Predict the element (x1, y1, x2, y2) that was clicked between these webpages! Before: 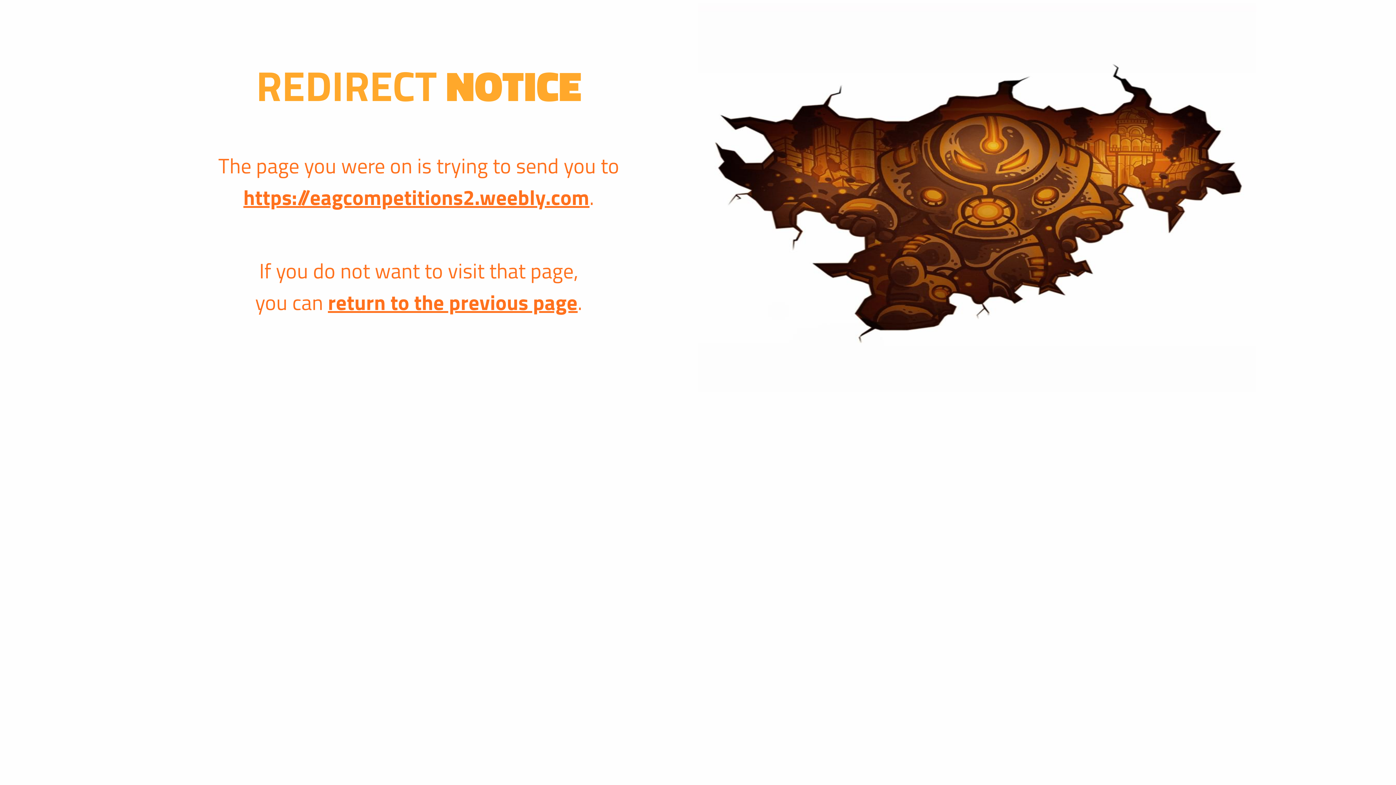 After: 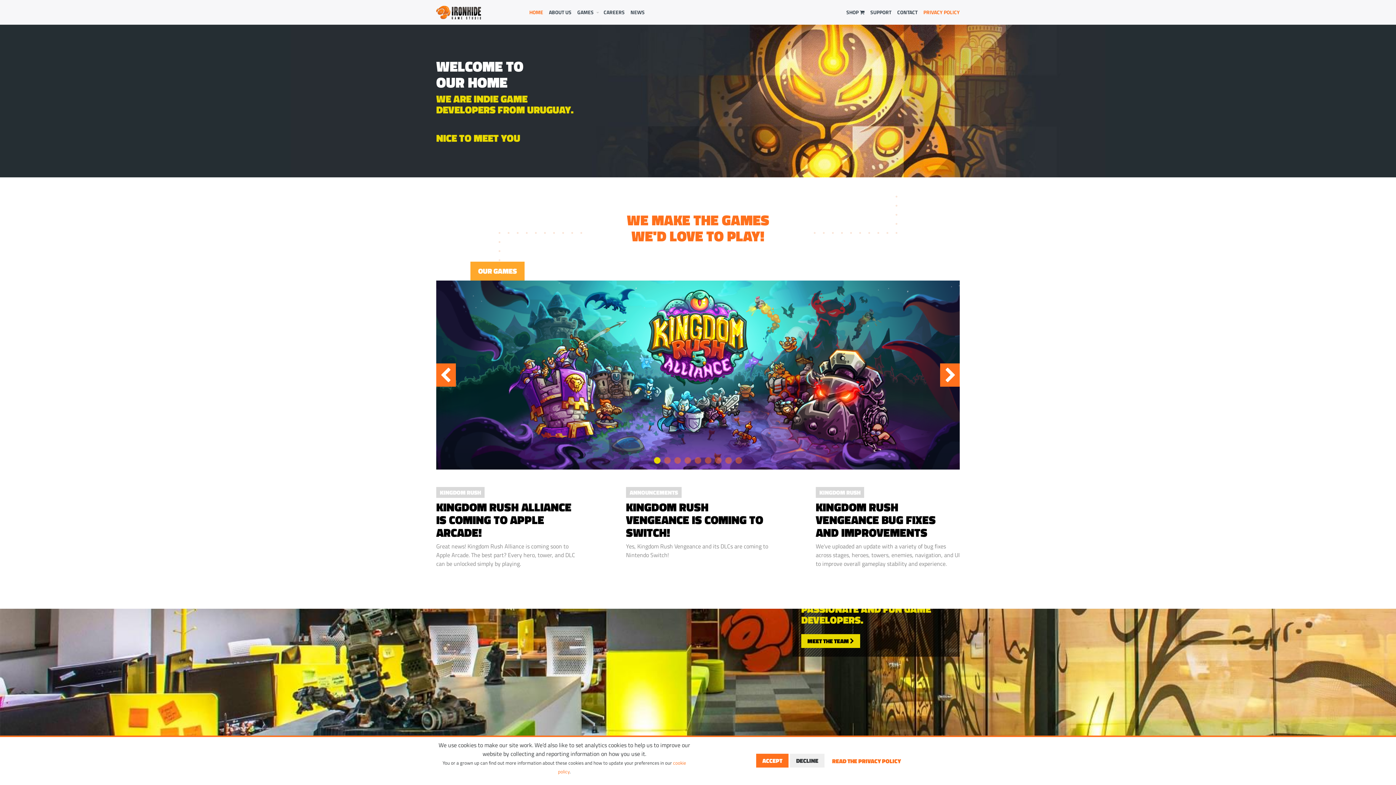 Action: label: return to the previous page bbox: (328, 286, 577, 318)